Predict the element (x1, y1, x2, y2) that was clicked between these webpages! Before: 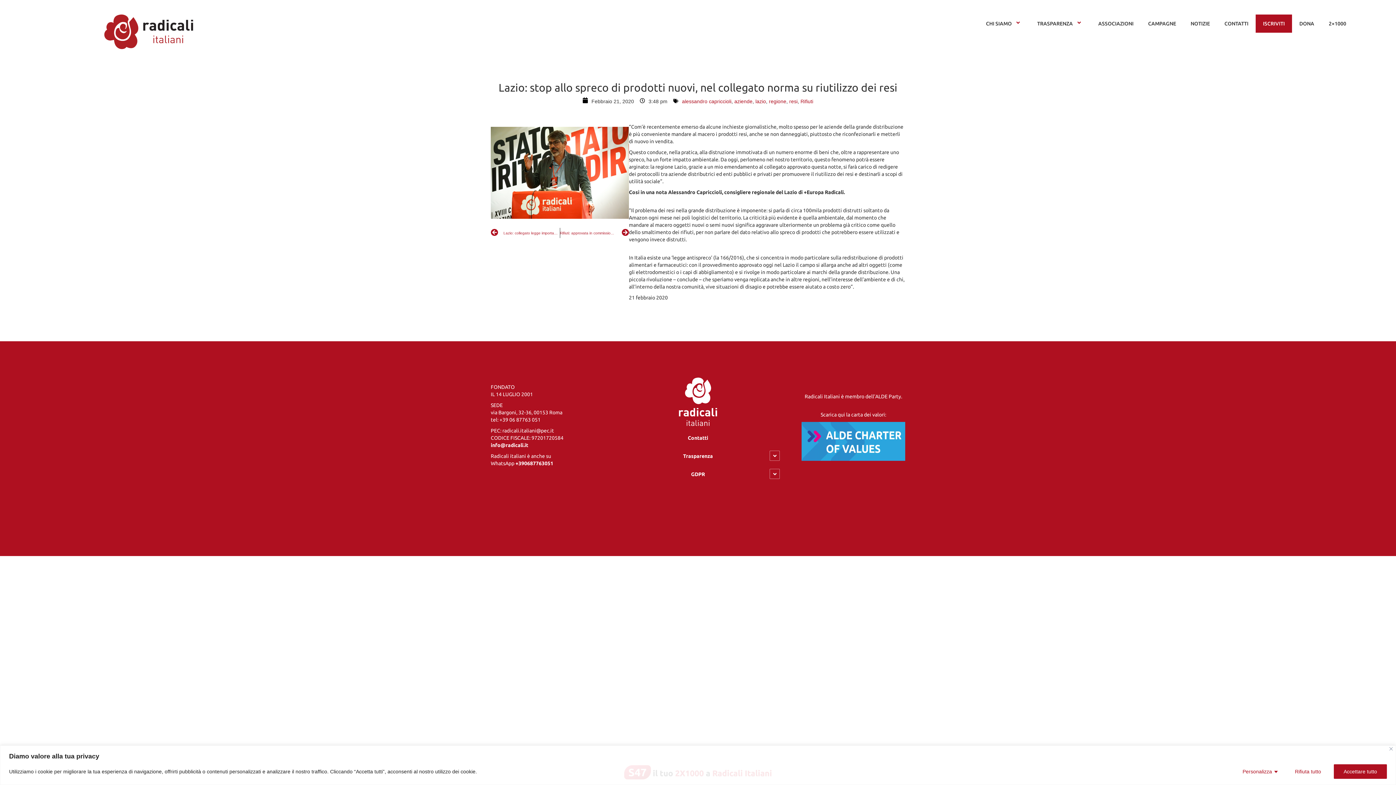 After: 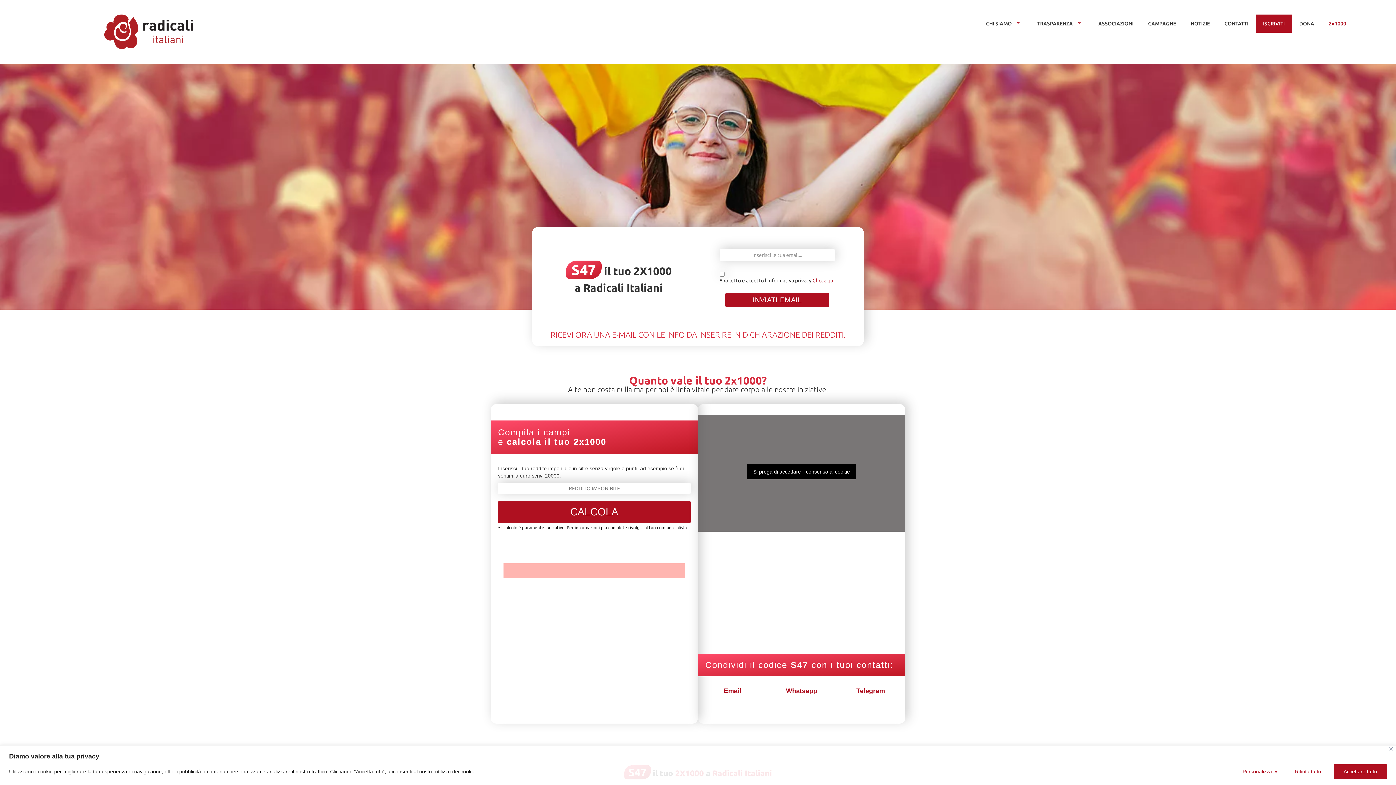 Action: bbox: (1321, 14, 1353, 32) label: 2×1000